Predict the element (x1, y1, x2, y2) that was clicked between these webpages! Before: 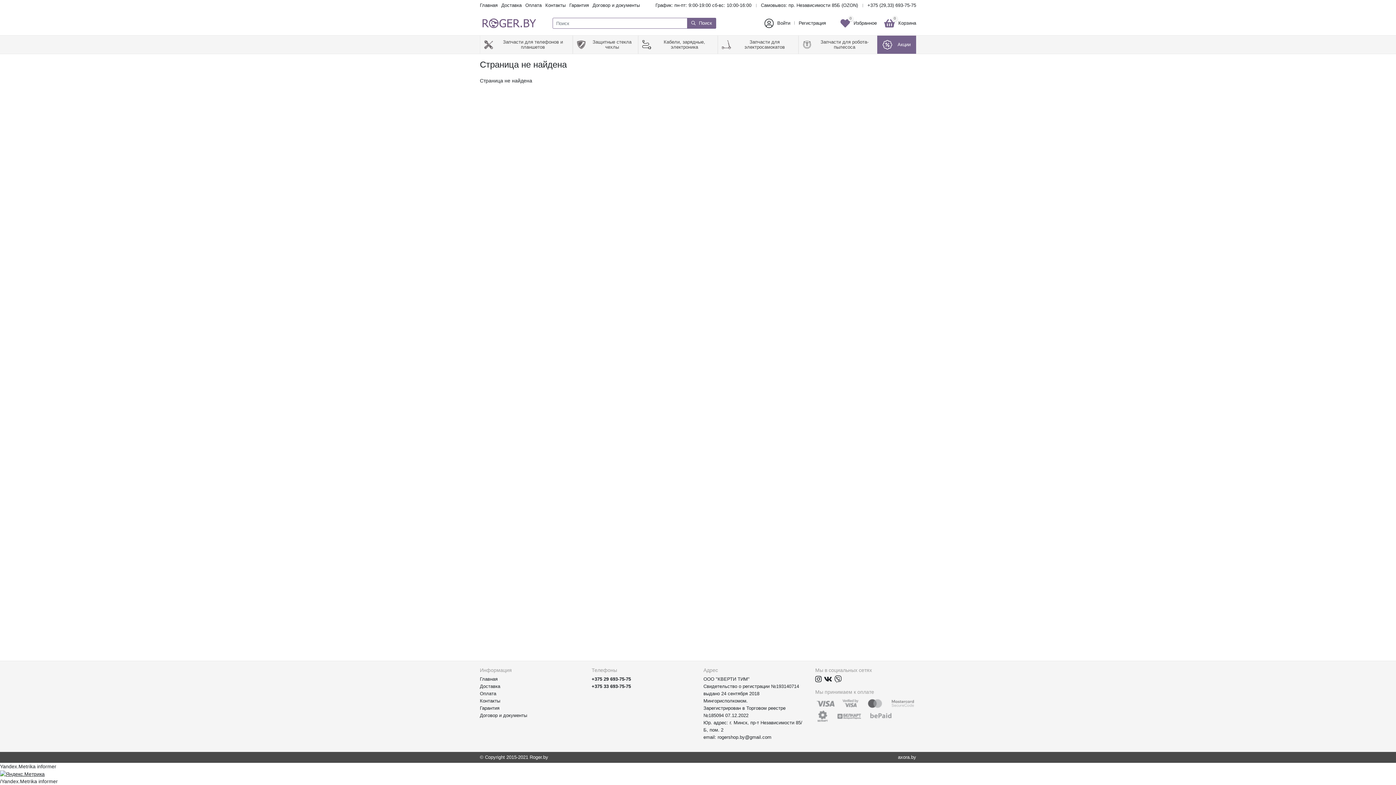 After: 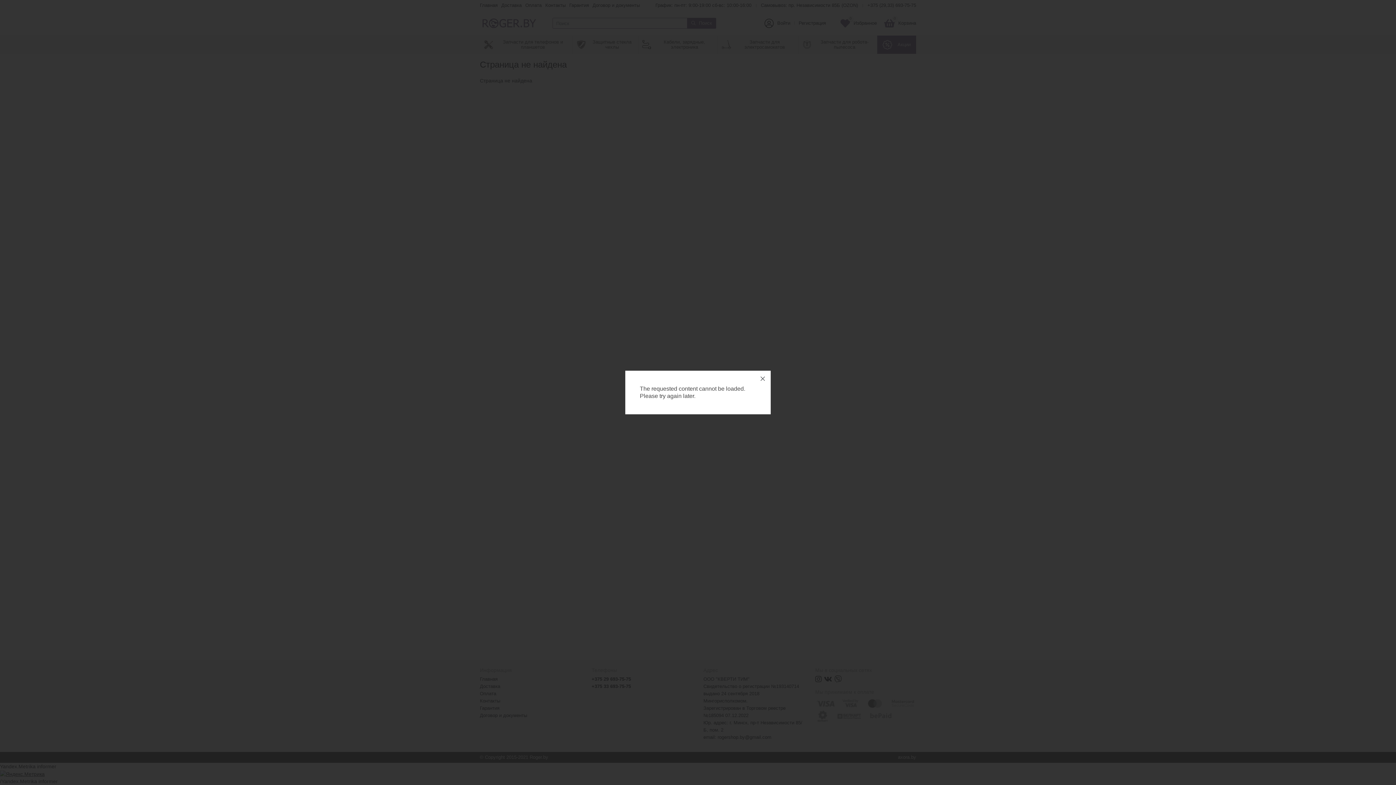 Action: bbox: (777, 19, 790, 26) label: Войти